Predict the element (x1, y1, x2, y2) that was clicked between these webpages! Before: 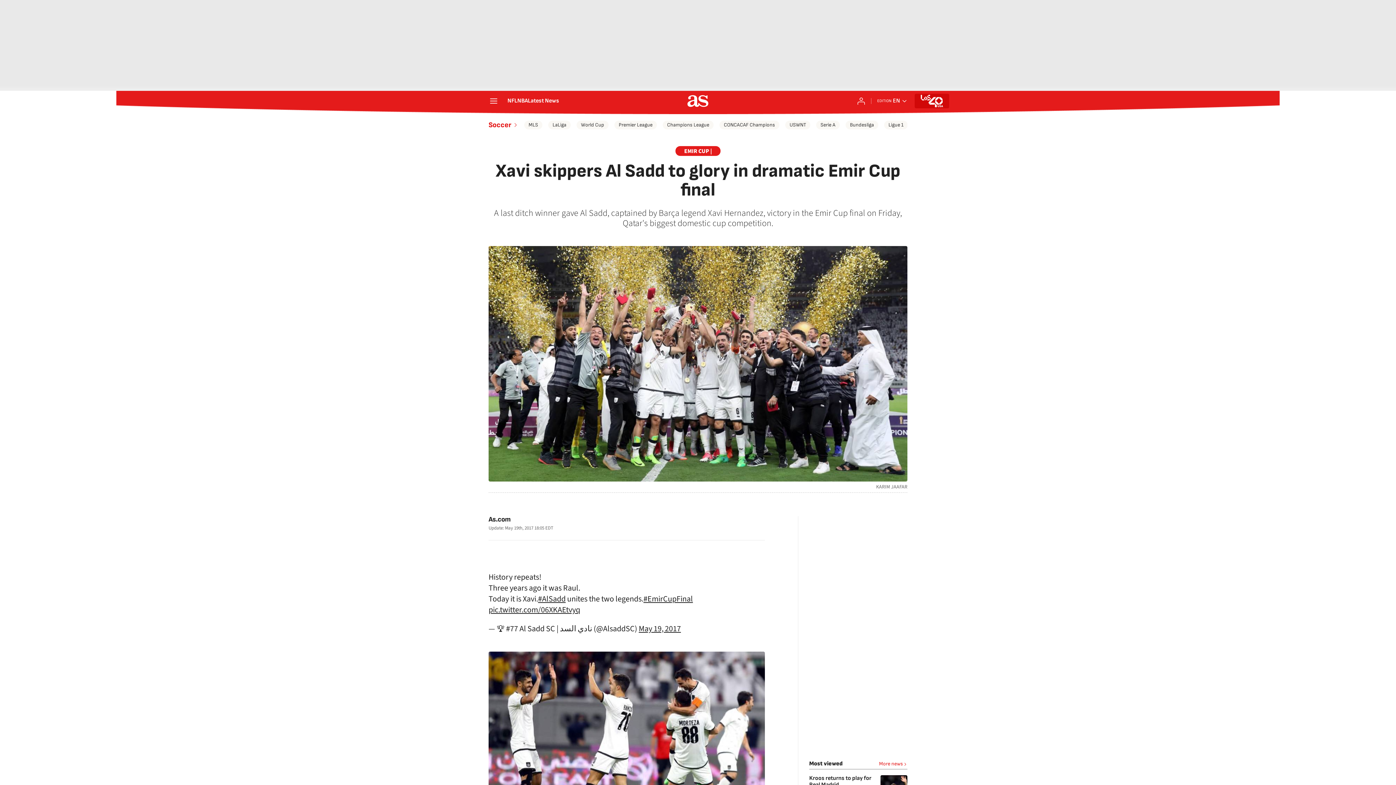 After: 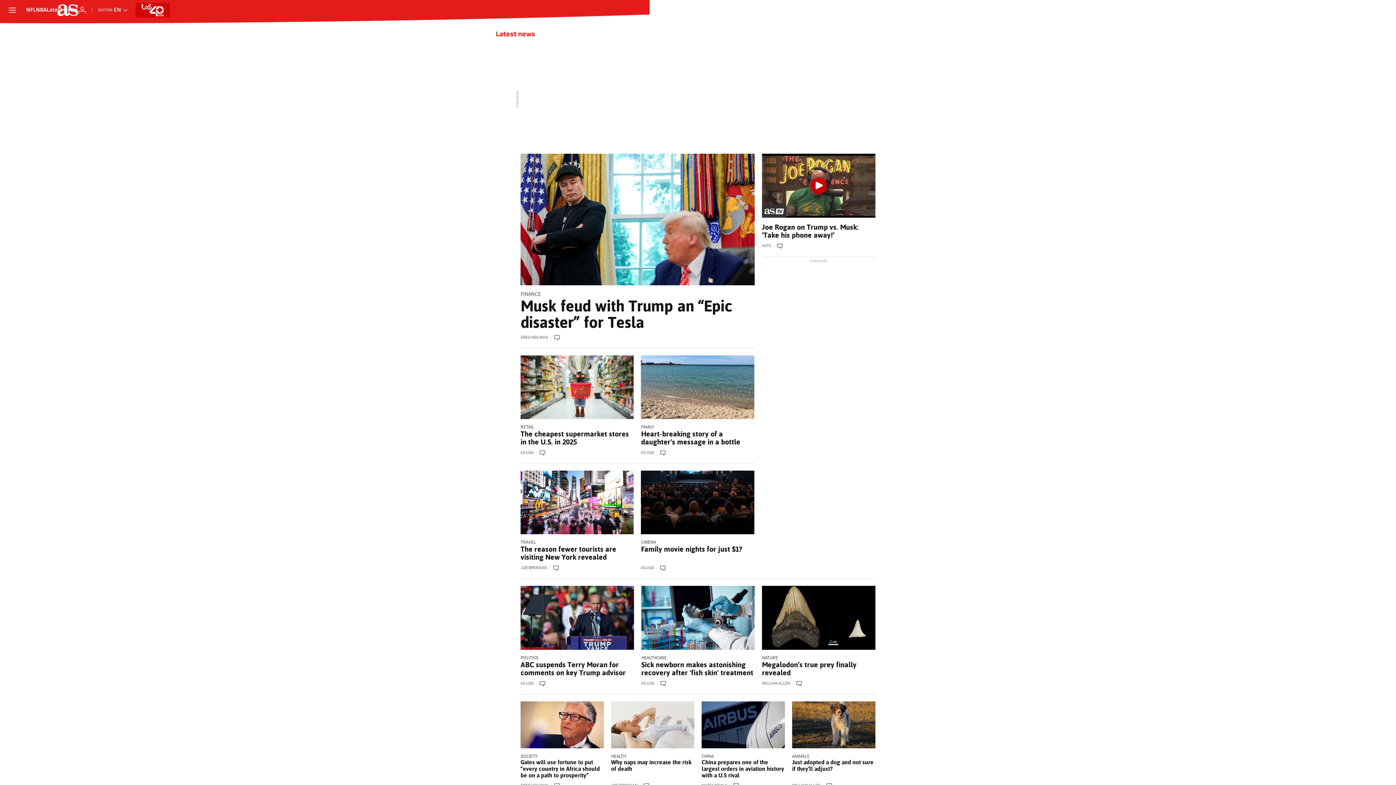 Action: label: Latest News bbox: (528, 98, 559, 104)